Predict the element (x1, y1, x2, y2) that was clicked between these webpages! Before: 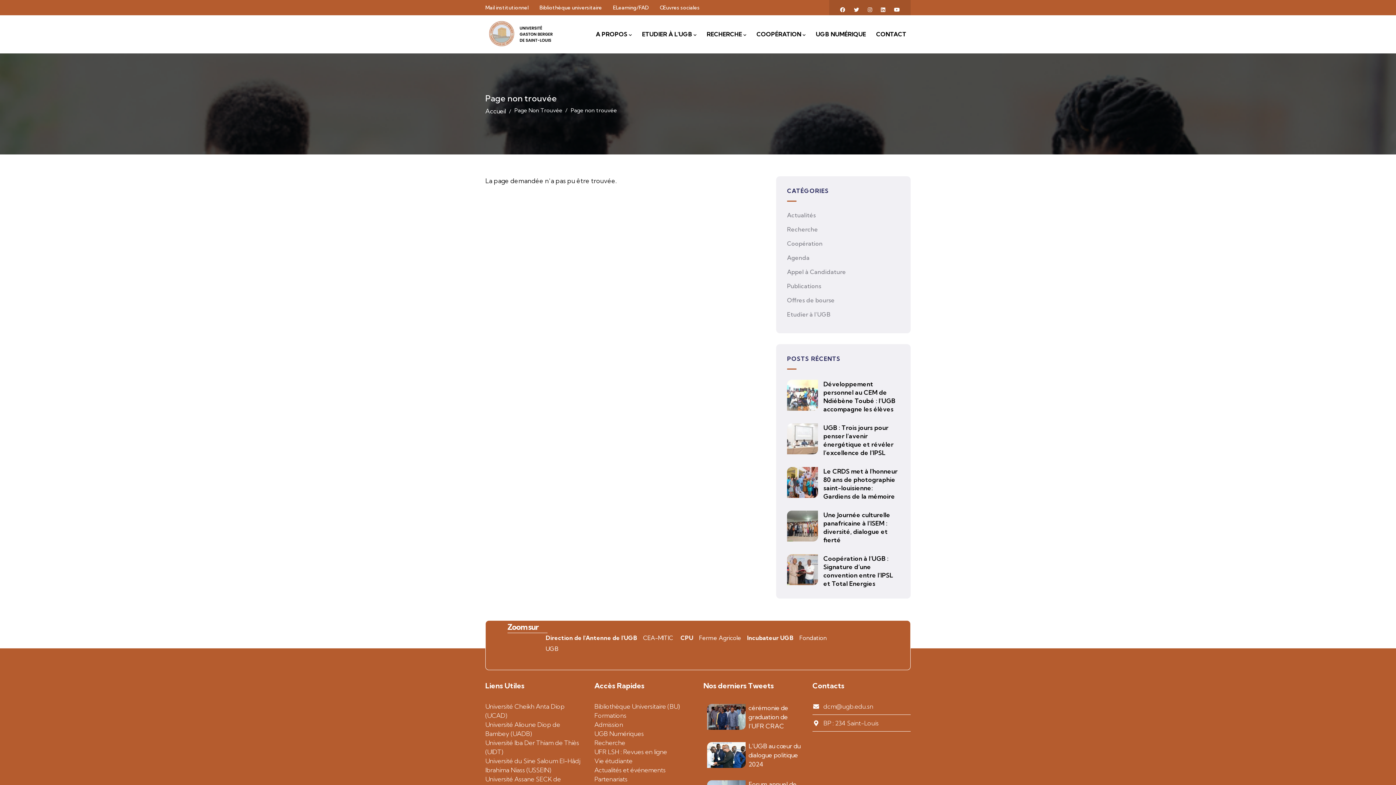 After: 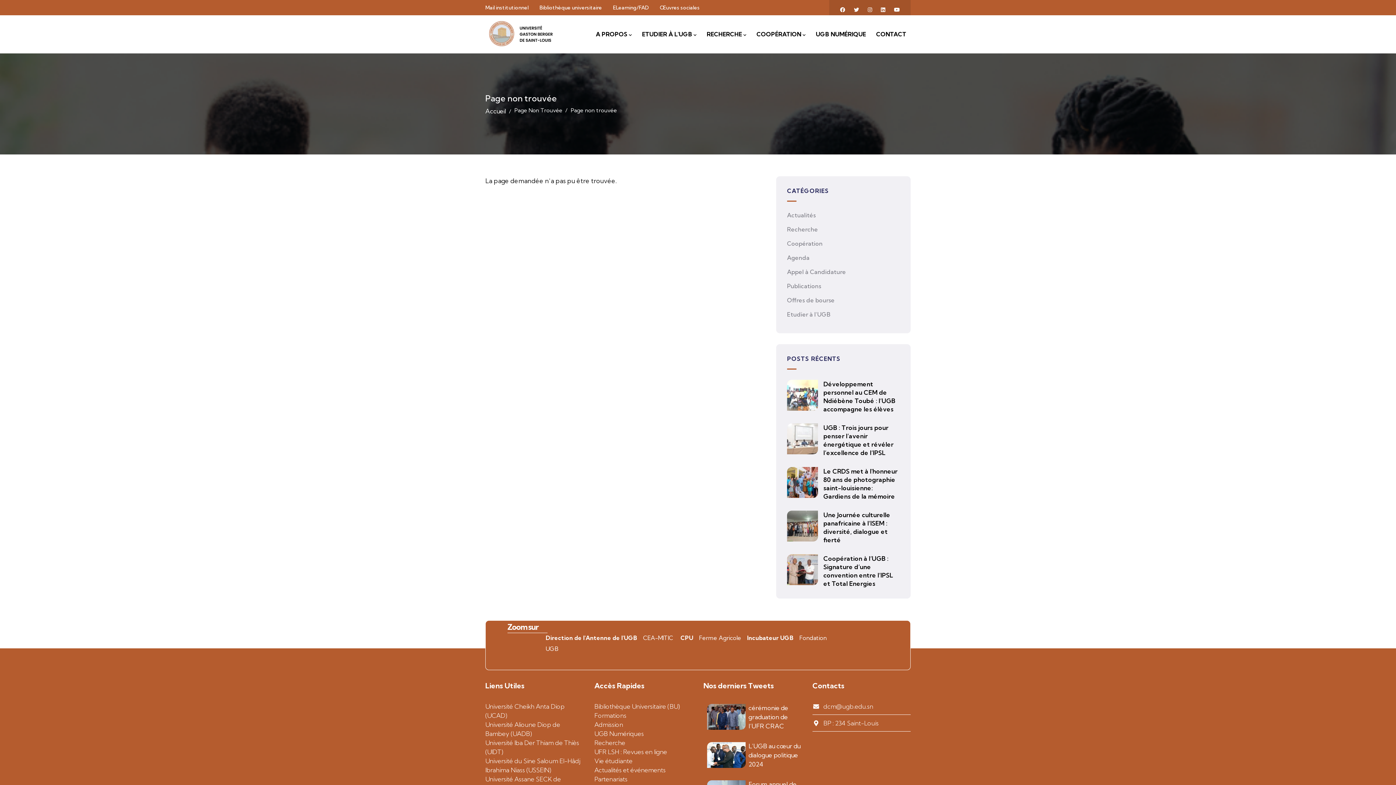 Action: bbox: (594, 721, 623, 728) label: Admission